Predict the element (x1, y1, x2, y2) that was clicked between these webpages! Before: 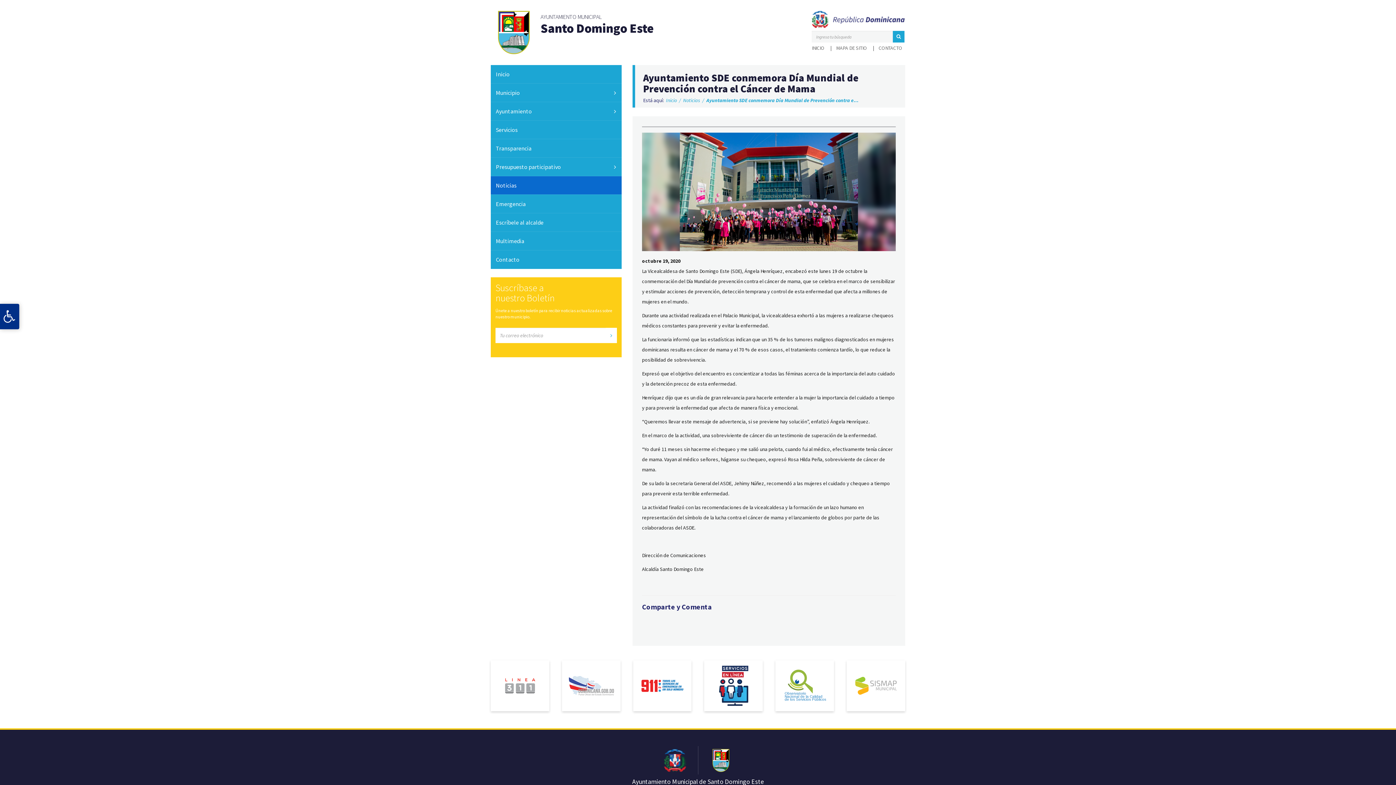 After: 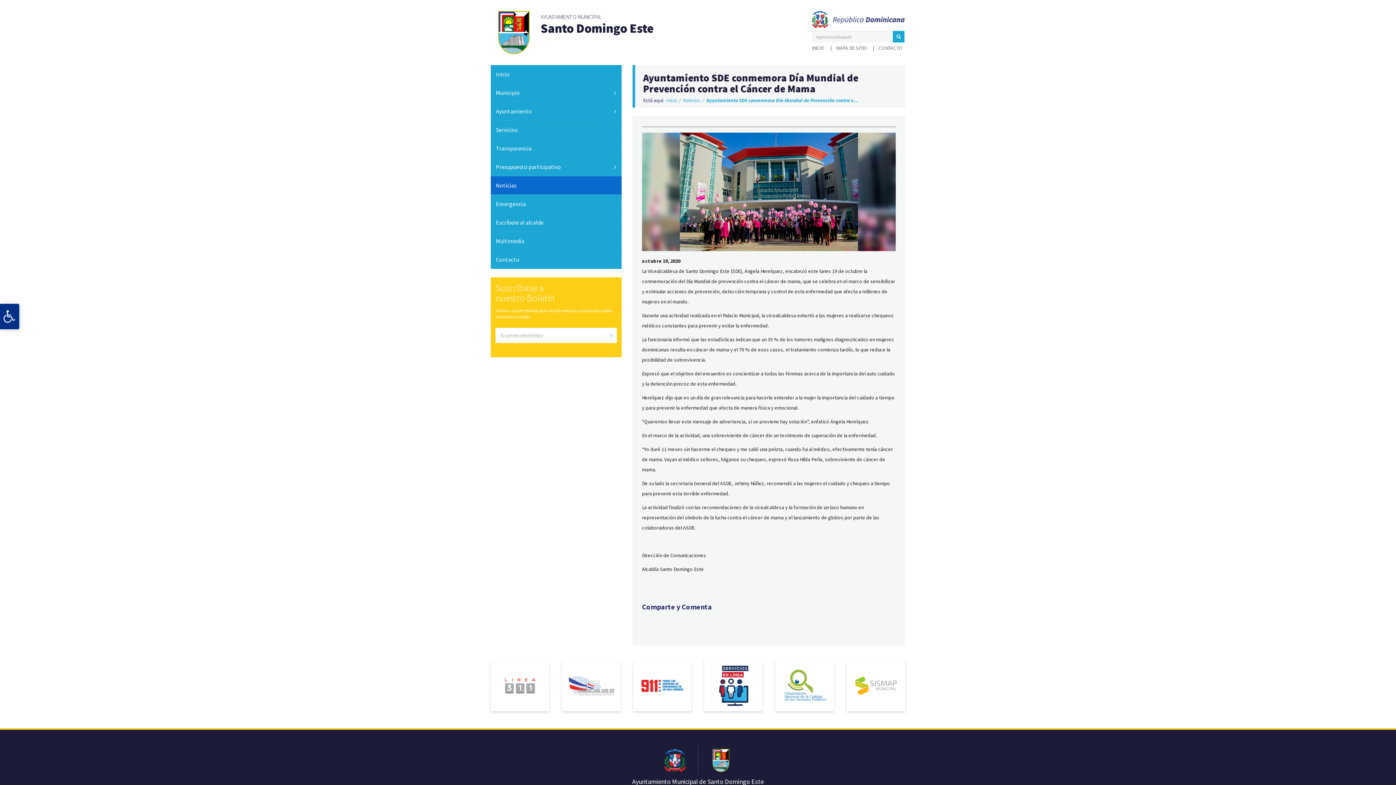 Action: bbox: (663, 749, 686, 772)